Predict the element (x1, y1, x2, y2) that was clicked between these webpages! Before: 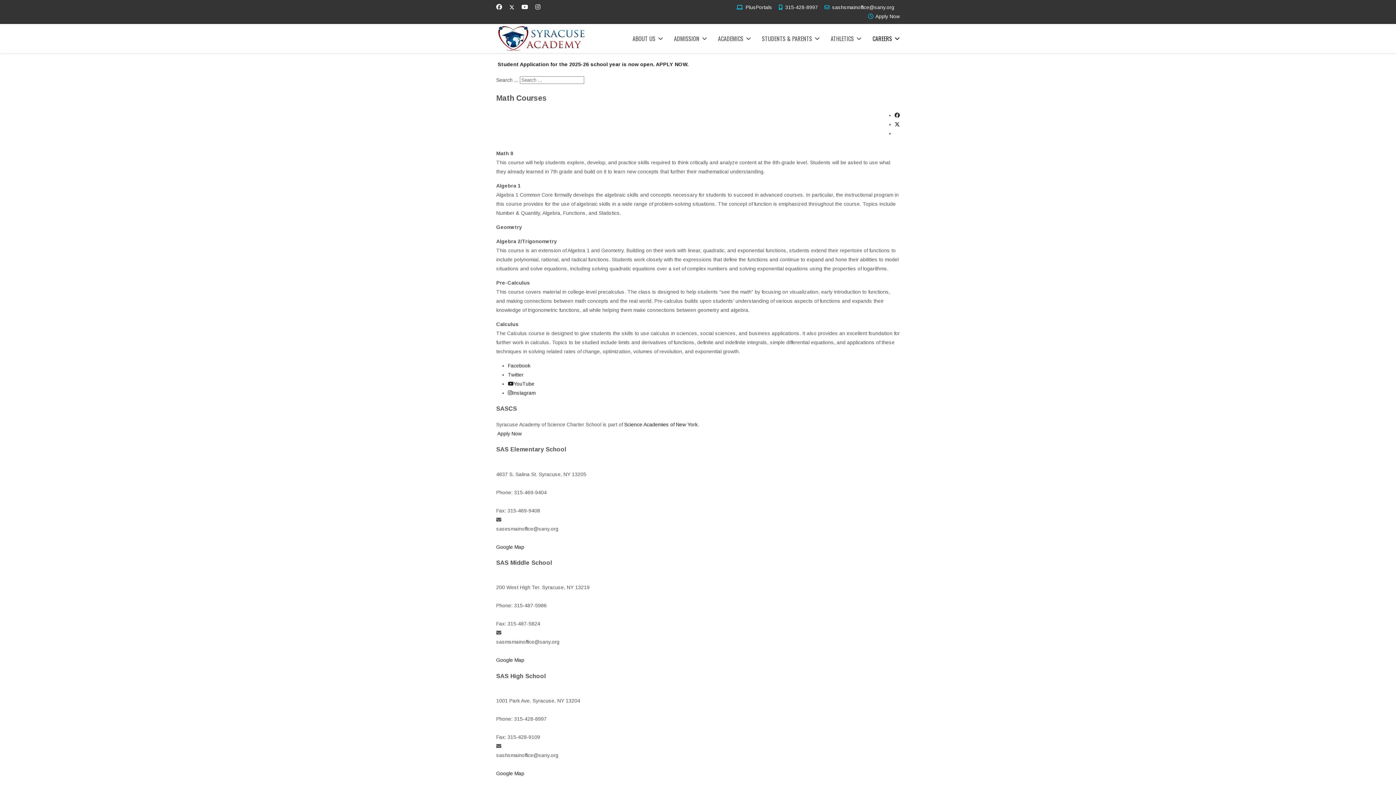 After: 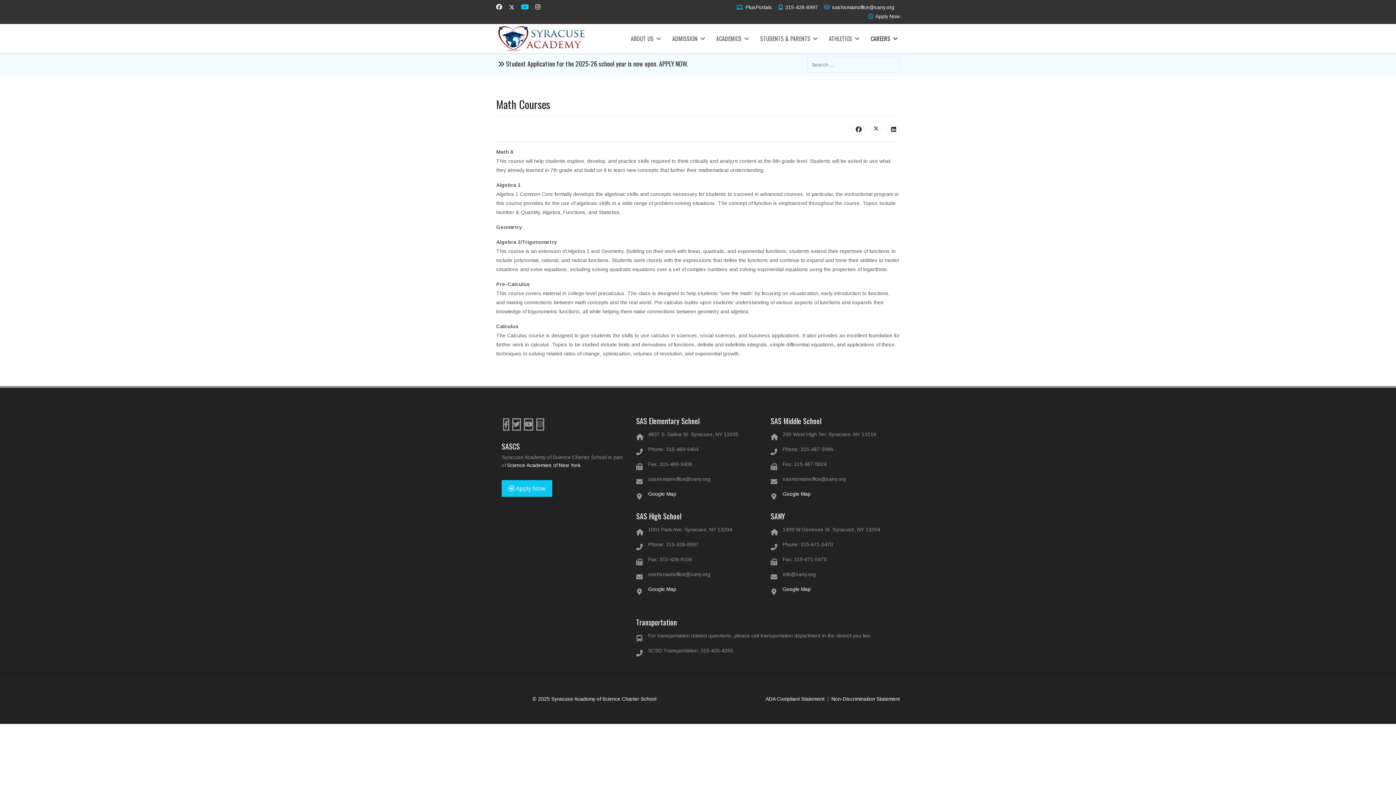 Action: bbox: (521, 4, 528, 9) label: Youtube